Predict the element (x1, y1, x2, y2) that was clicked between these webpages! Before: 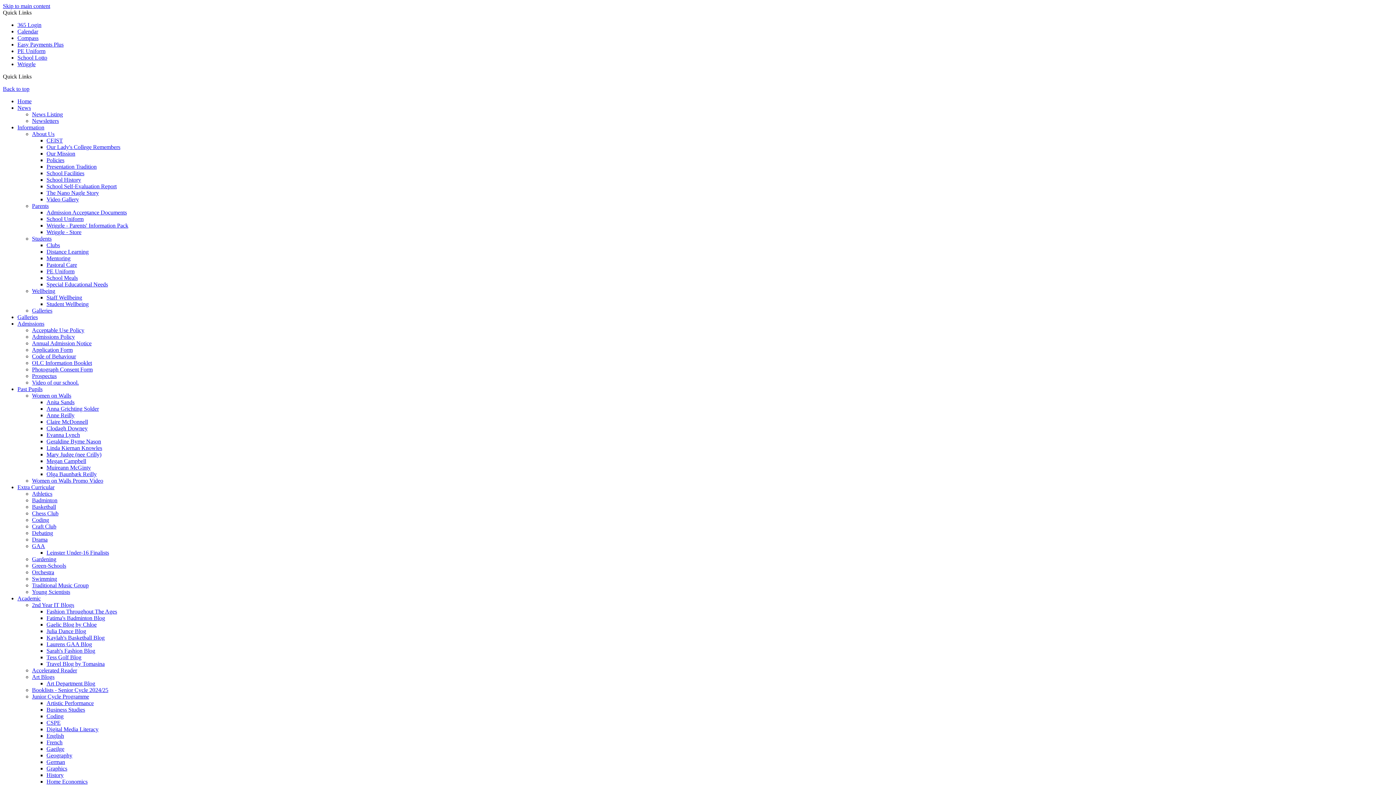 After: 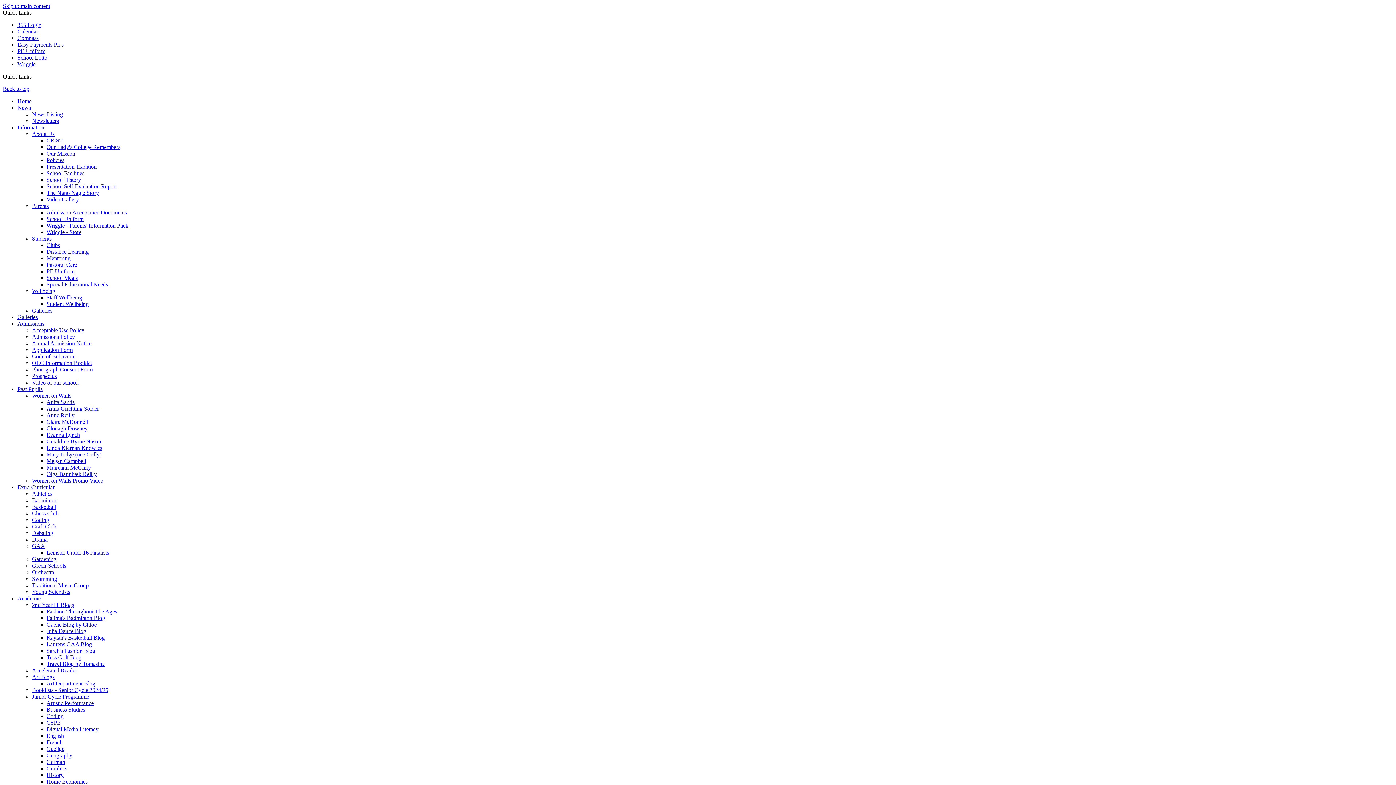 Action: label: French bbox: (46, 739, 62, 745)